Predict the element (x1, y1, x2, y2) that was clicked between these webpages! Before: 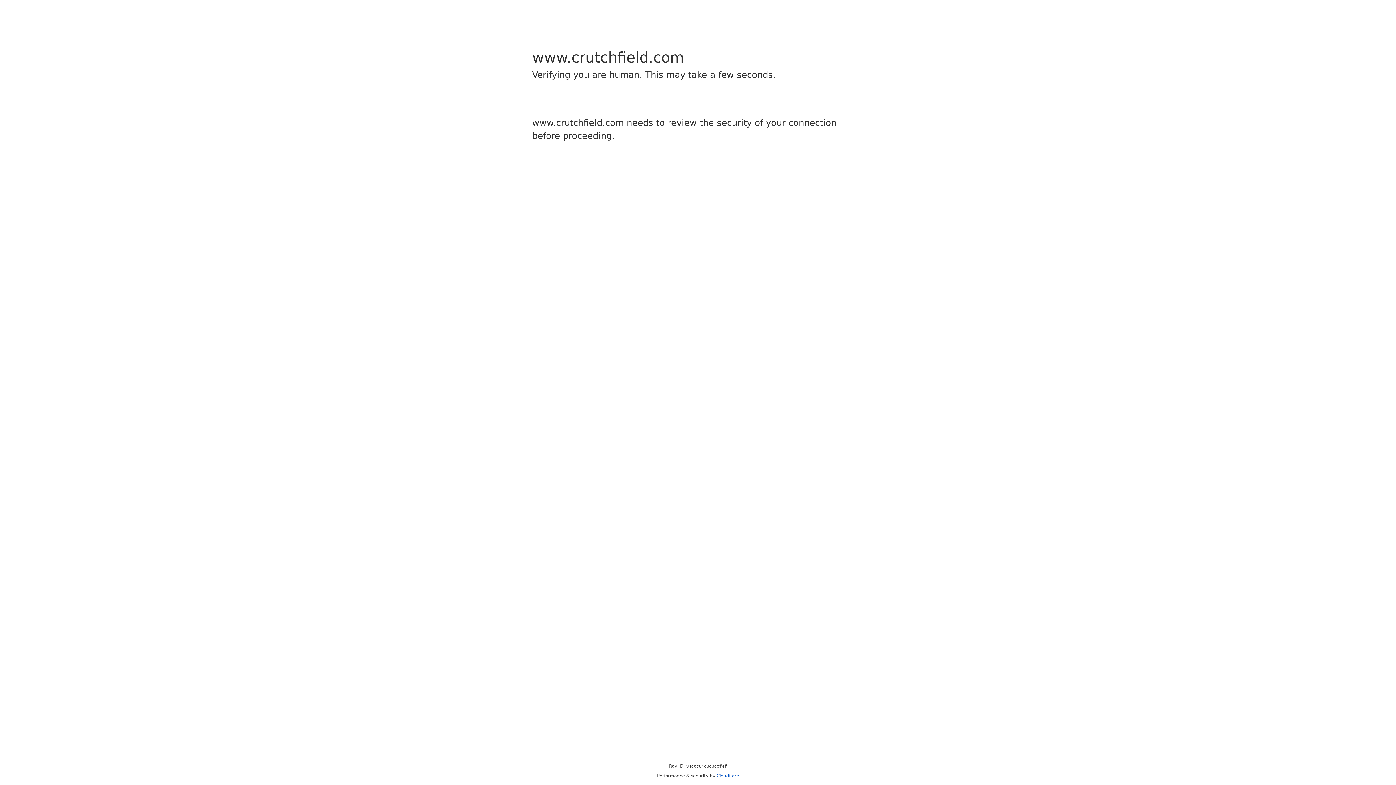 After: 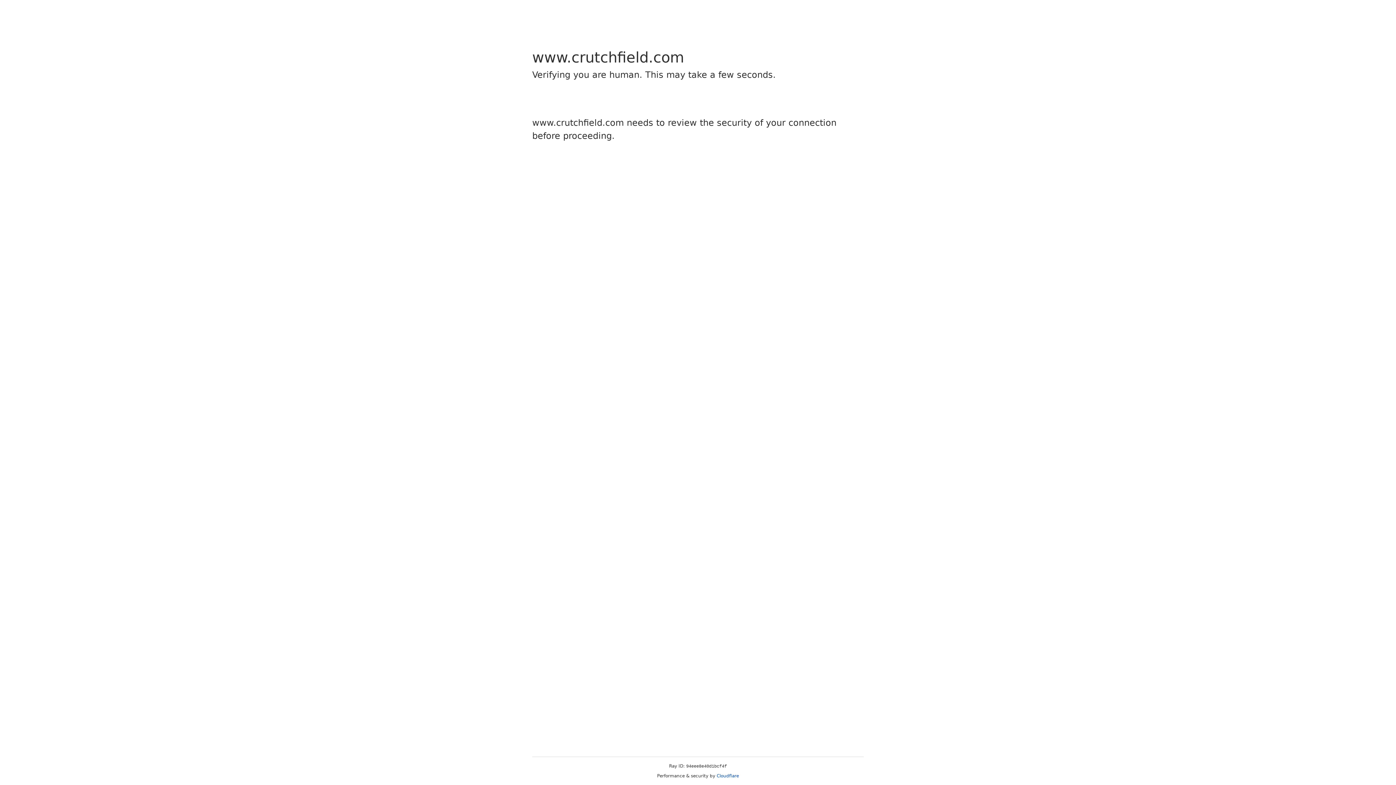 Action: bbox: (716, 773, 739, 778) label: Cloudflare